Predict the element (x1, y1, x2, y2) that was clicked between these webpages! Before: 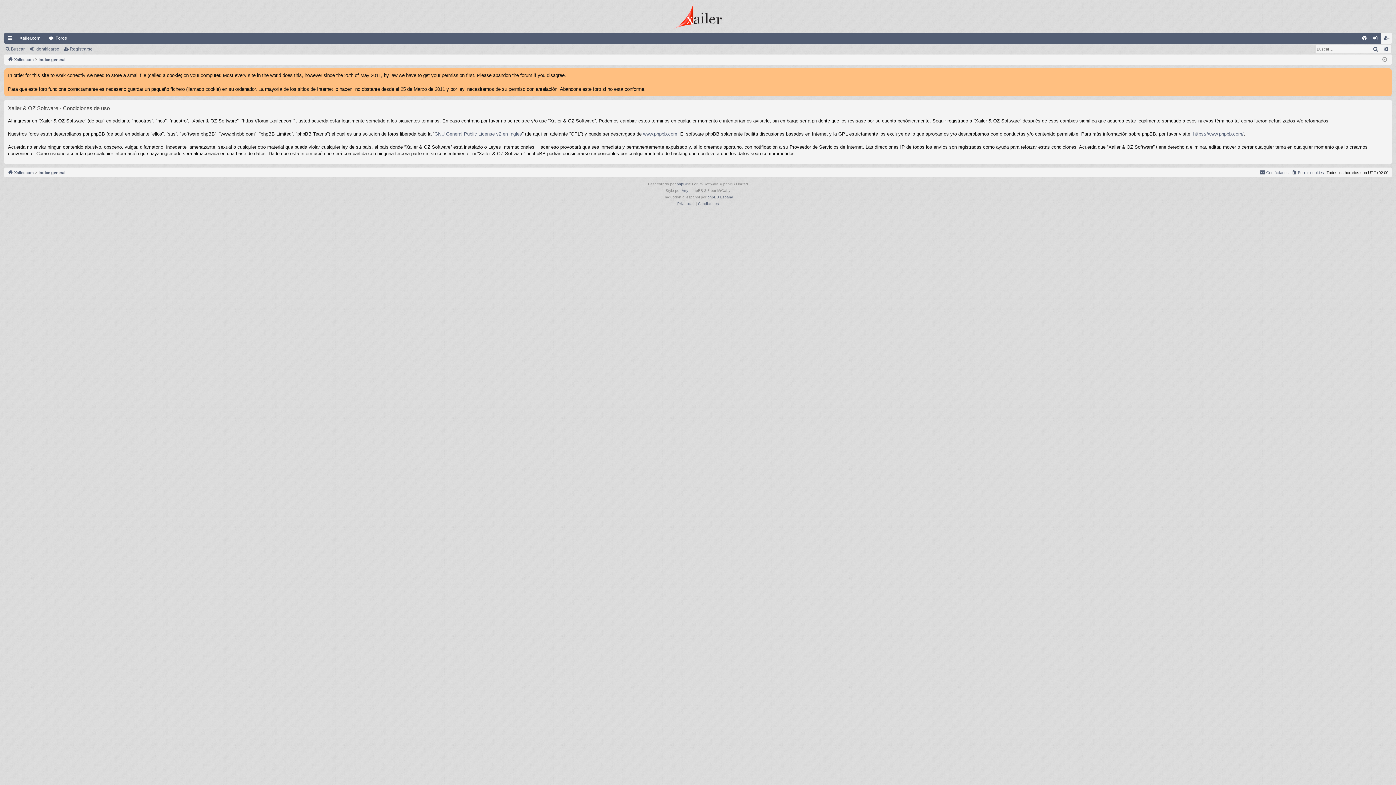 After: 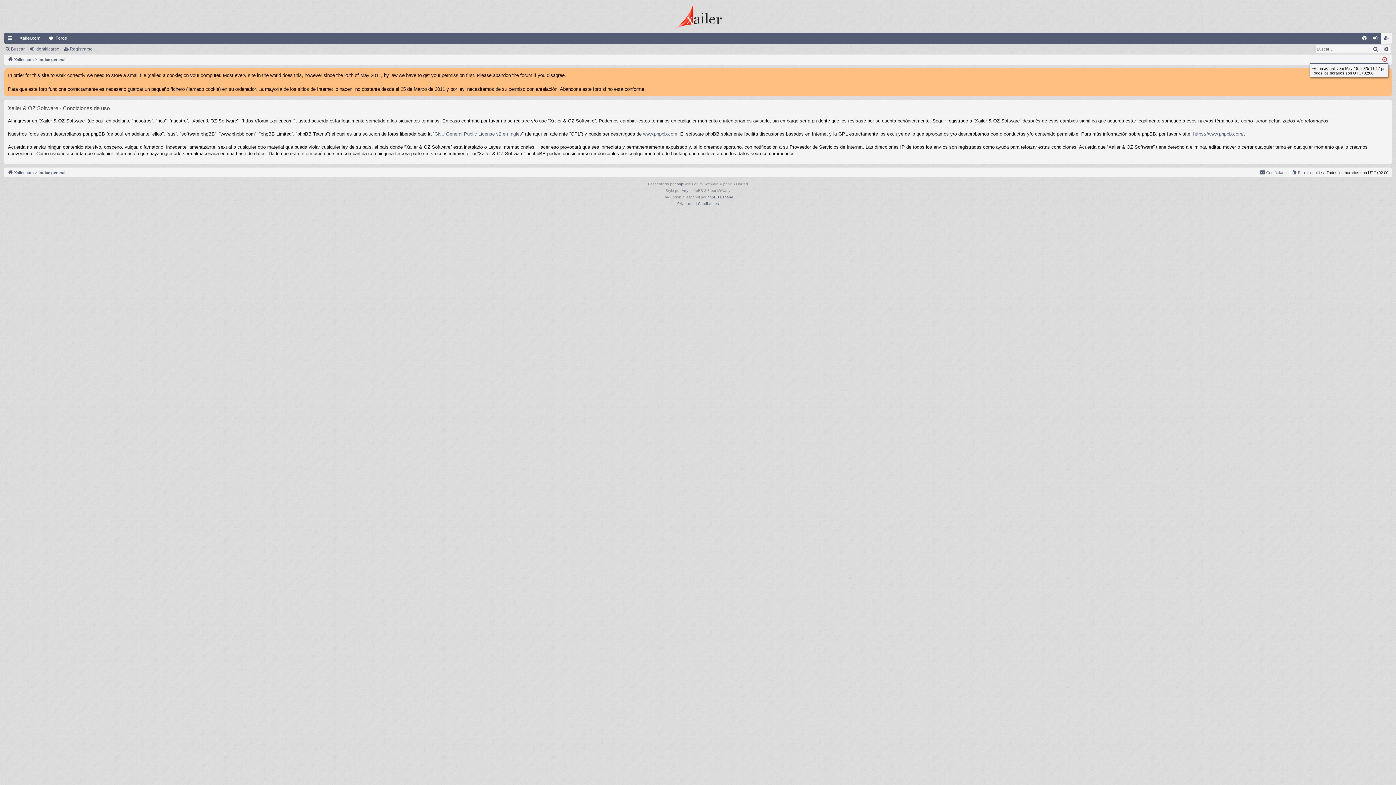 Action: bbox: (1382, 55, 1387, 63)